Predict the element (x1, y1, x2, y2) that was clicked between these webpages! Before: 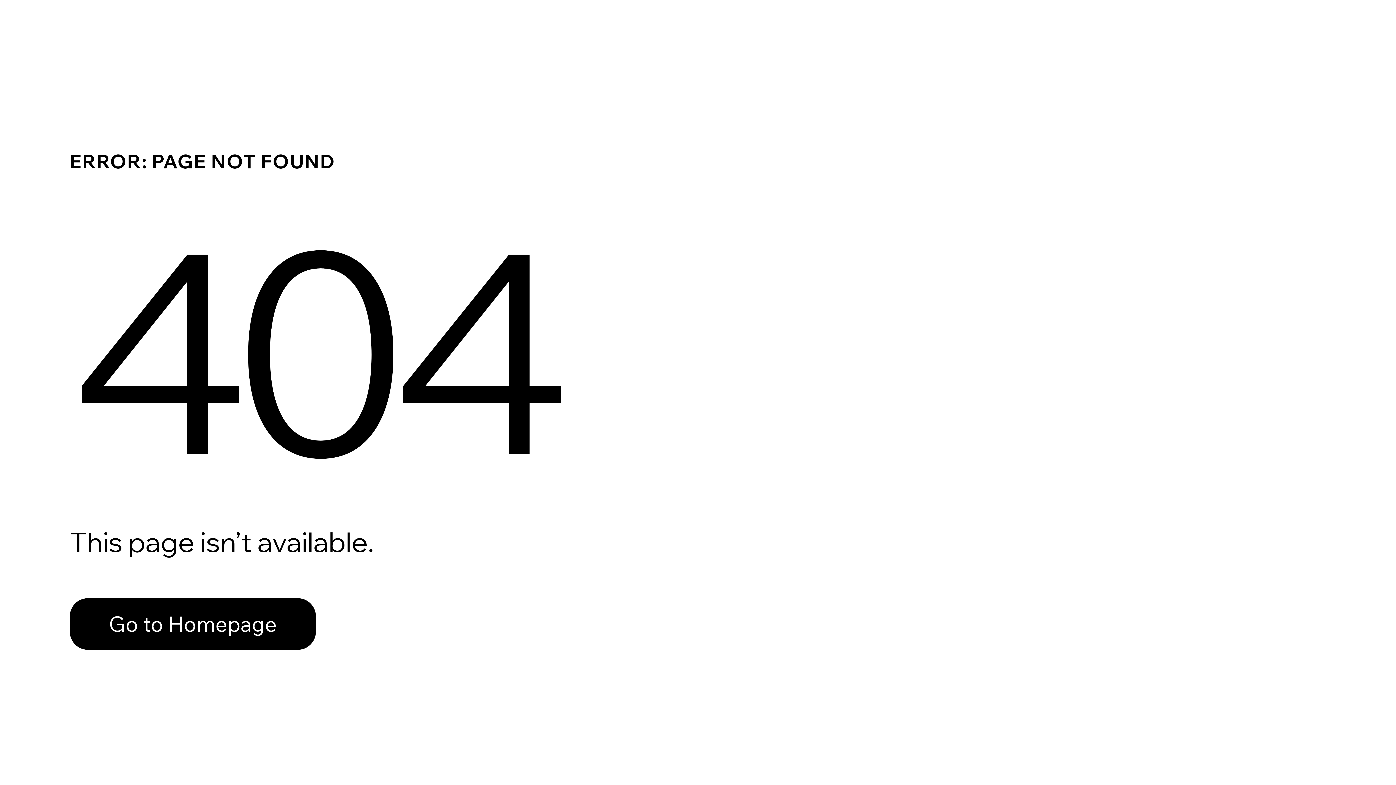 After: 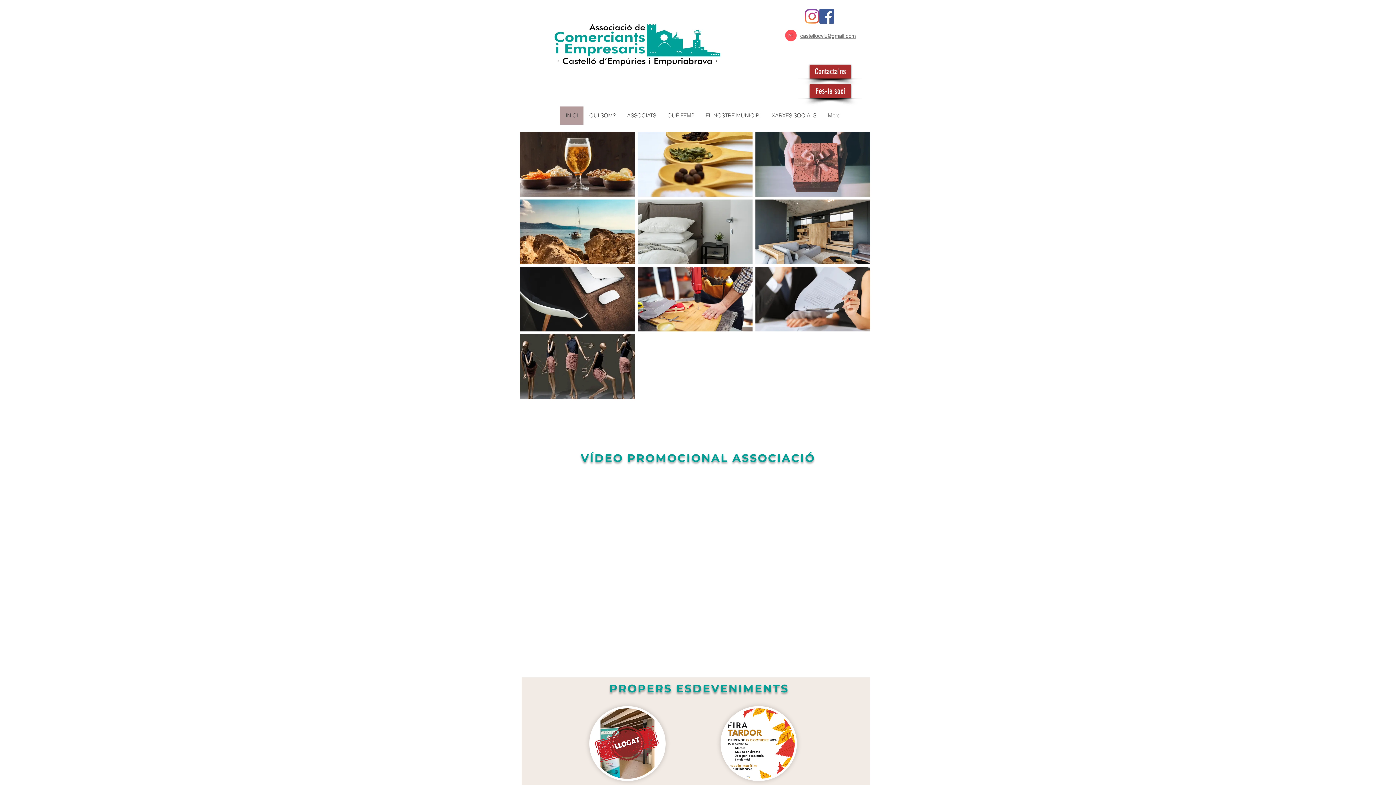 Action: bbox: (69, 582, 768, 659) label: Go to Homepage